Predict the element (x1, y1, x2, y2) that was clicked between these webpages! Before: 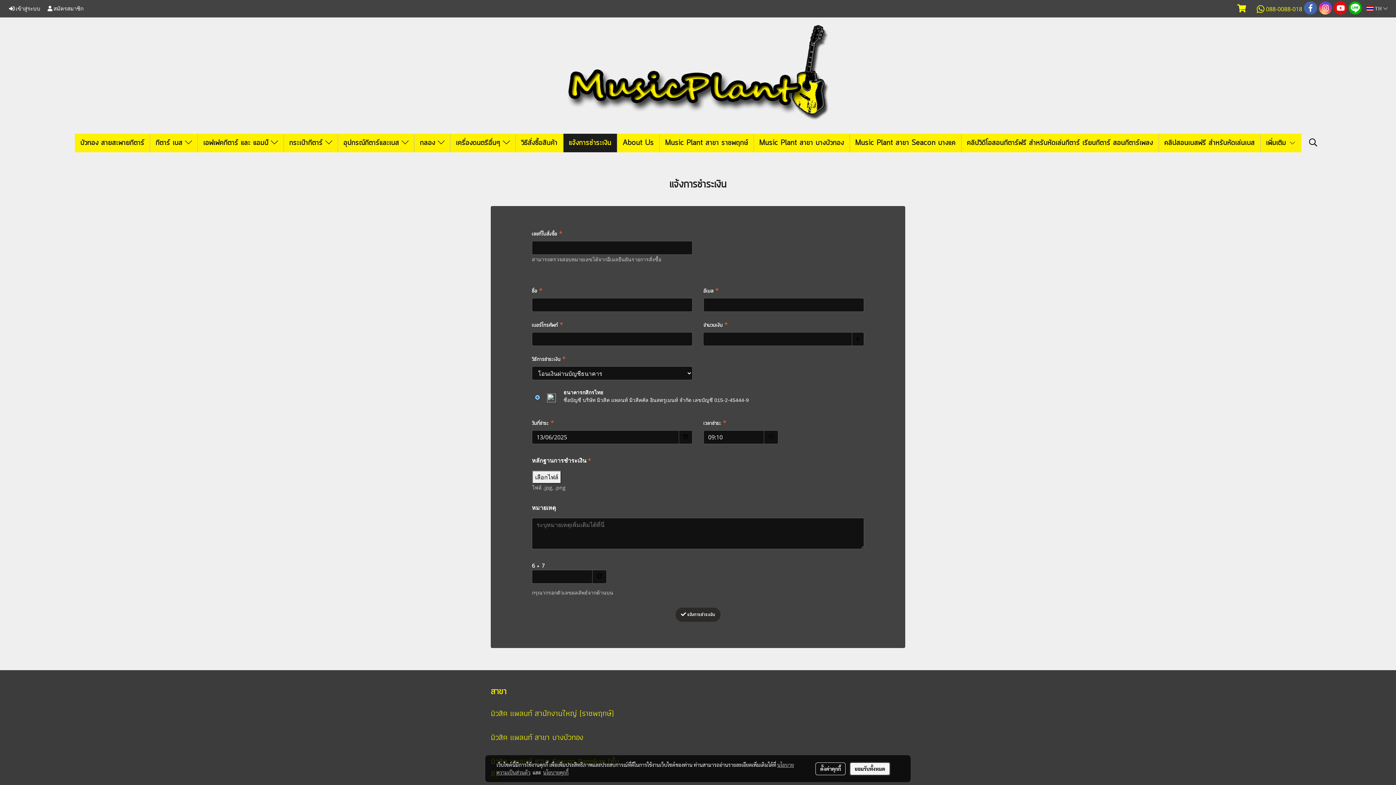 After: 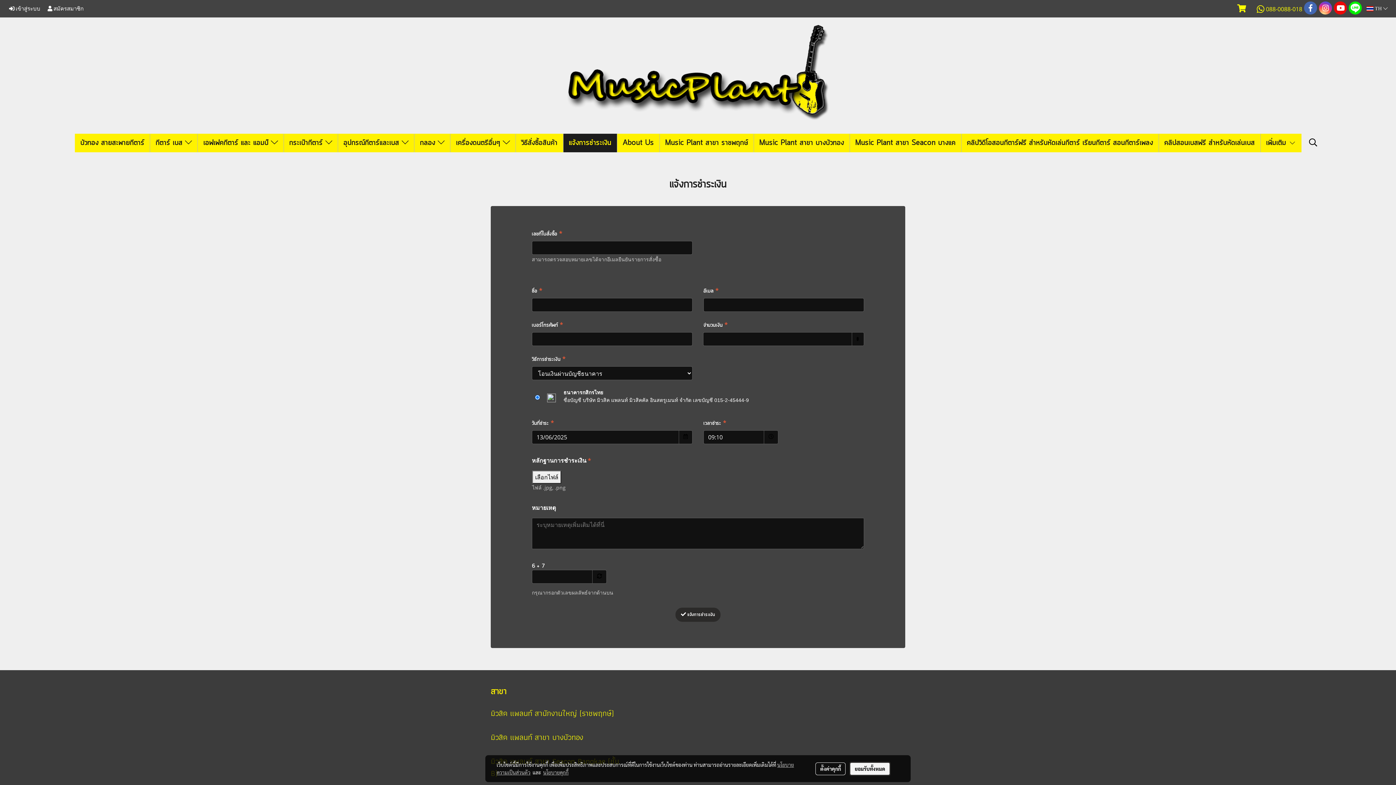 Action: bbox: (1349, 1, 1362, 14)